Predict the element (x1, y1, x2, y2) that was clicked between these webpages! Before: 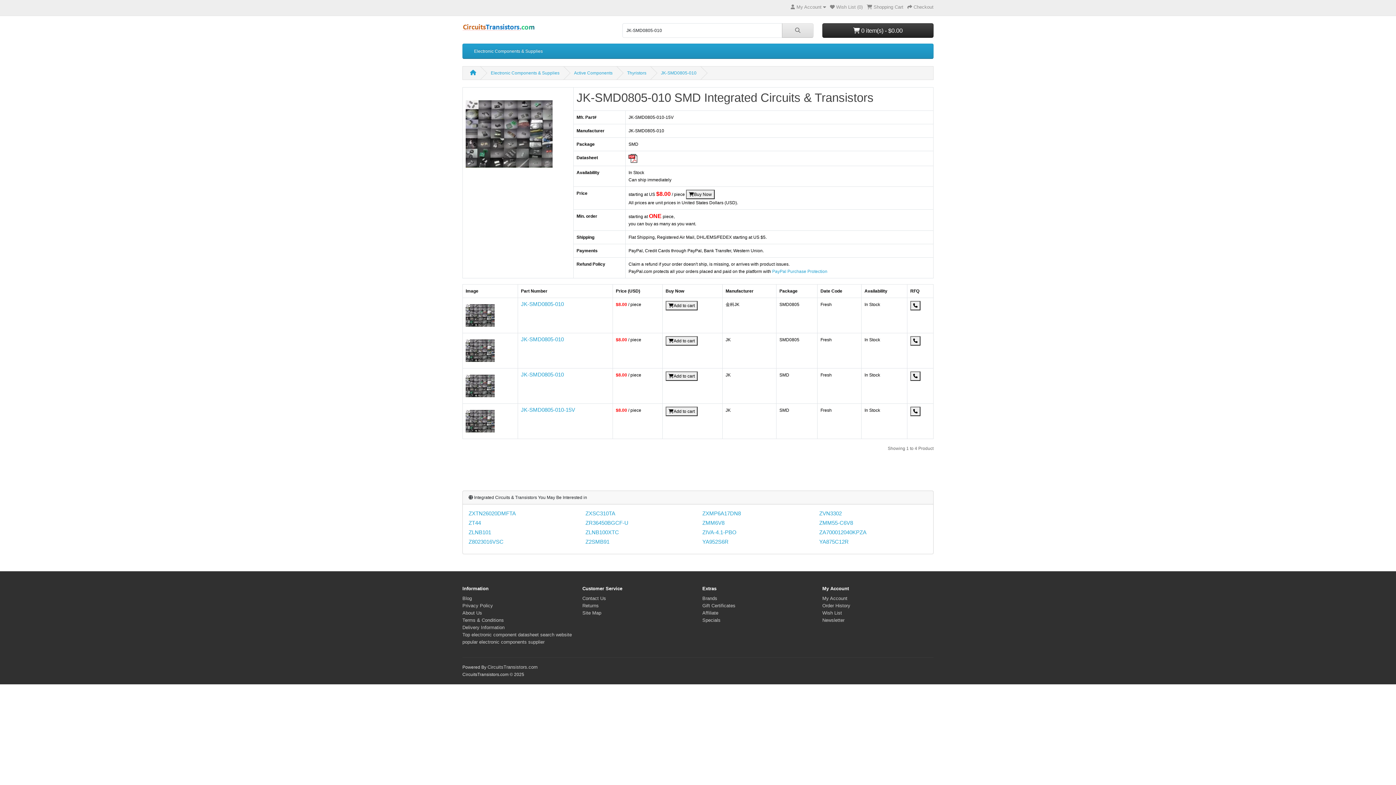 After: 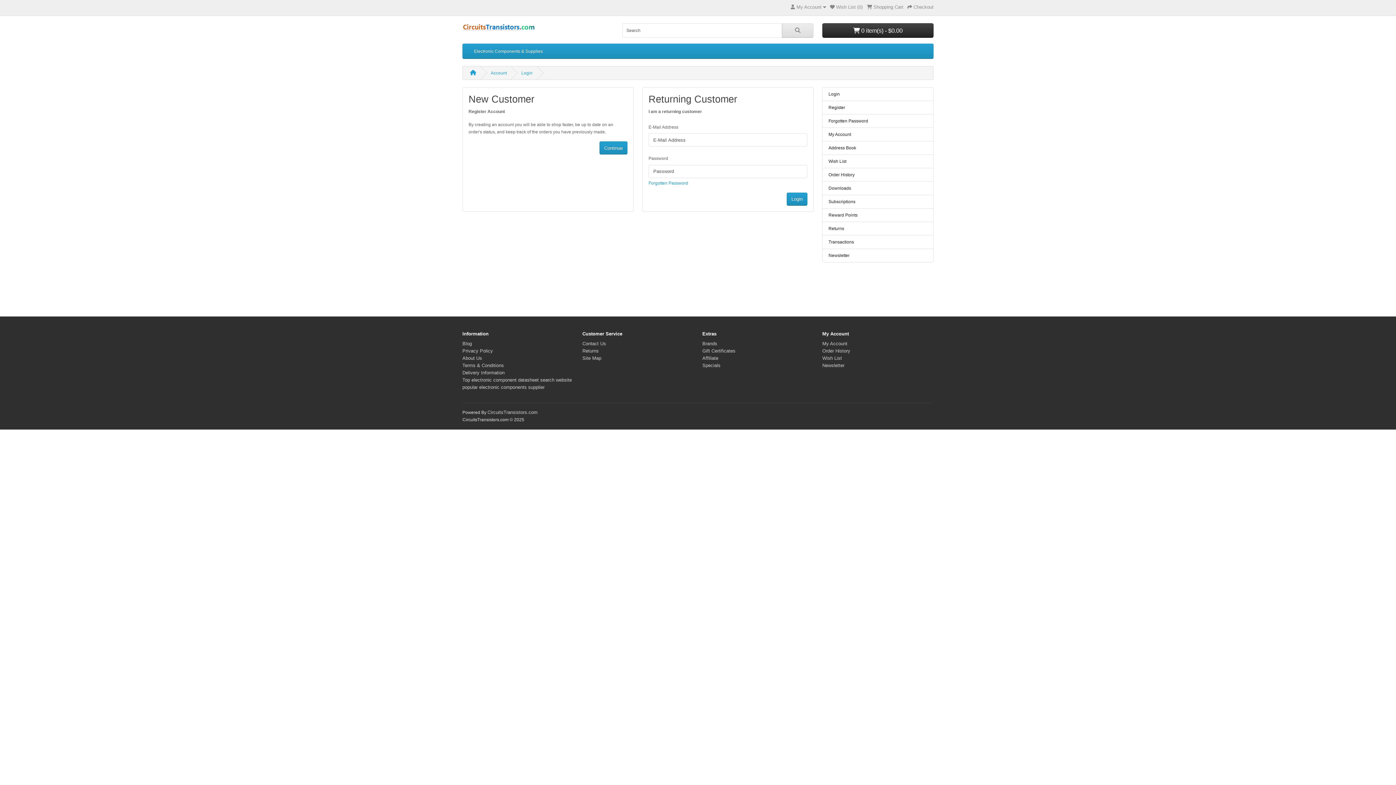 Action: bbox: (822, 603, 850, 608) label: Order History